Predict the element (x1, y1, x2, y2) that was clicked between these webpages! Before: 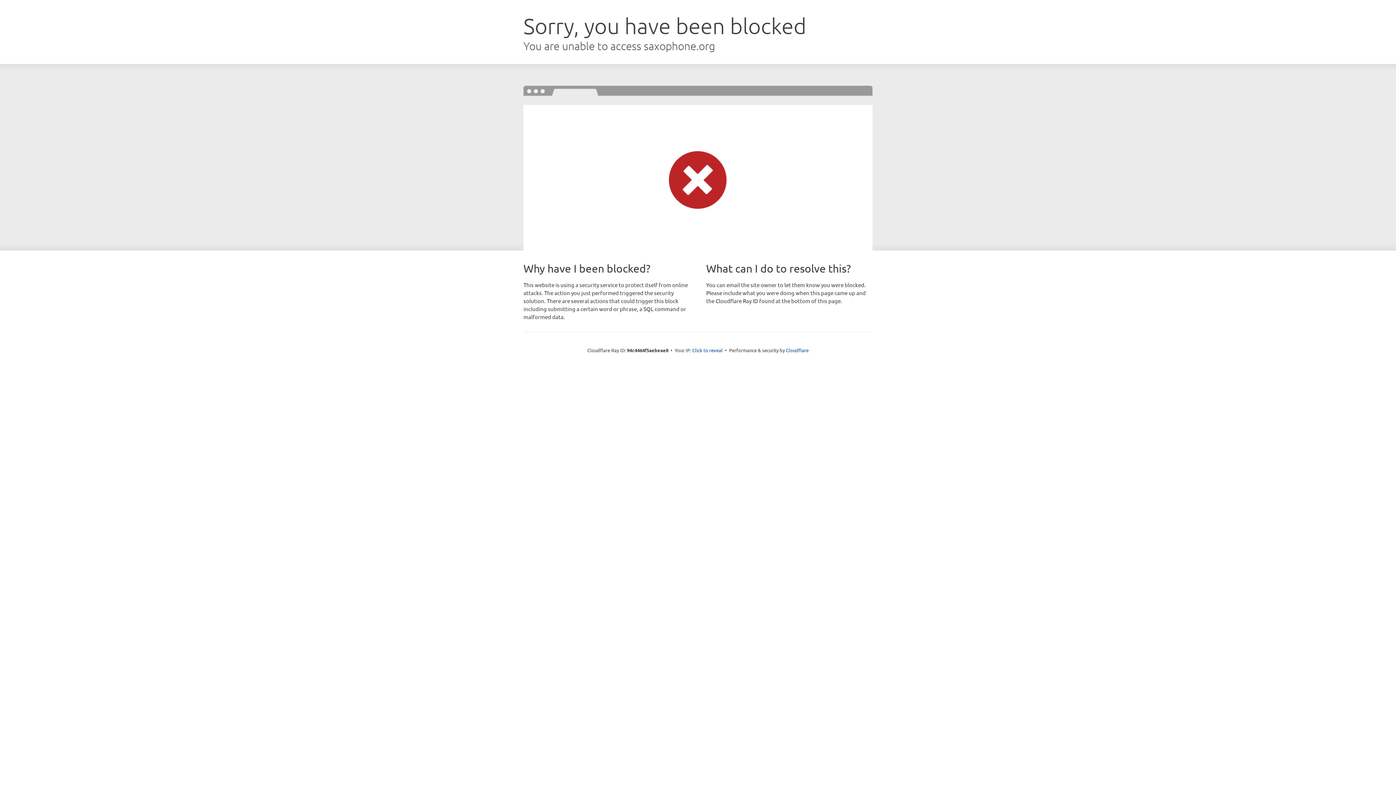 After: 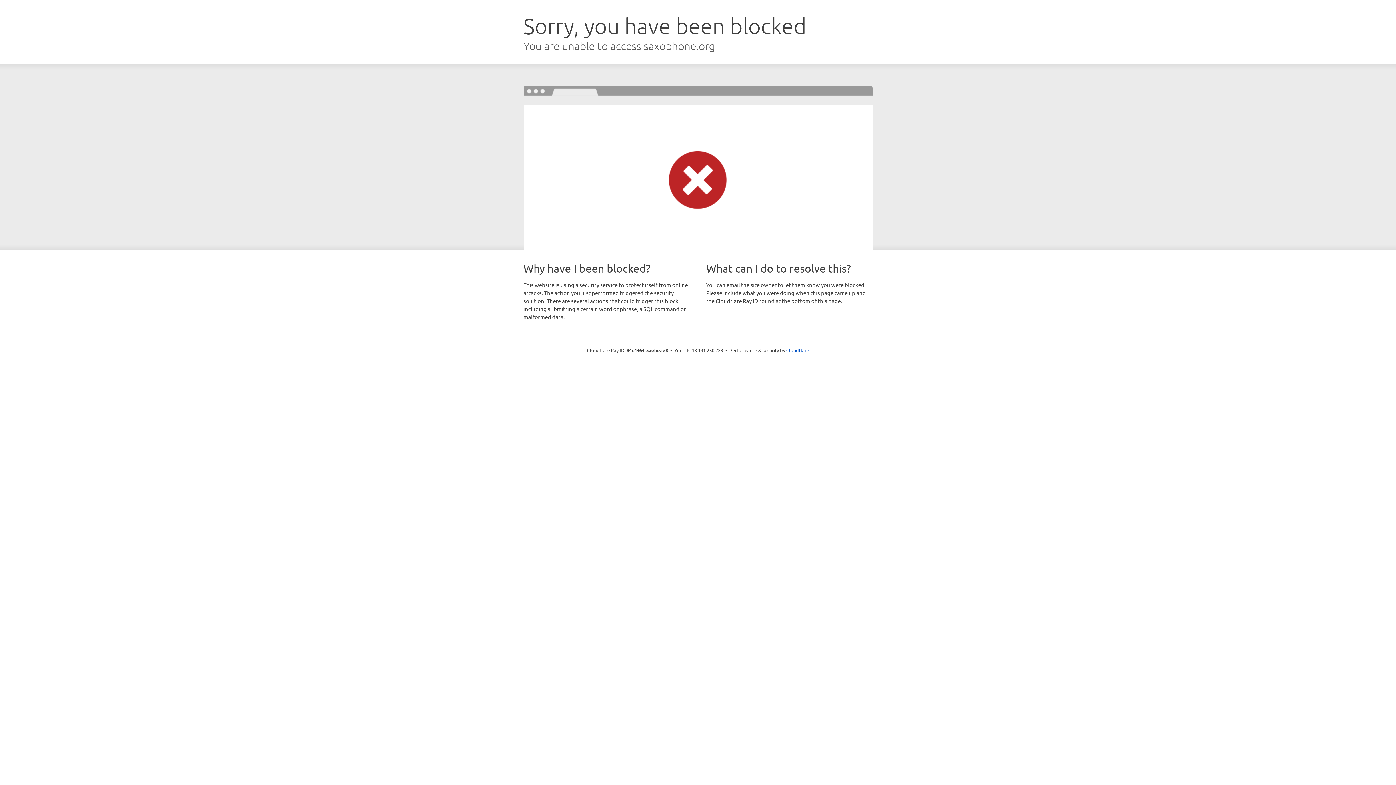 Action: label: Click to reveal bbox: (692, 346, 722, 353)